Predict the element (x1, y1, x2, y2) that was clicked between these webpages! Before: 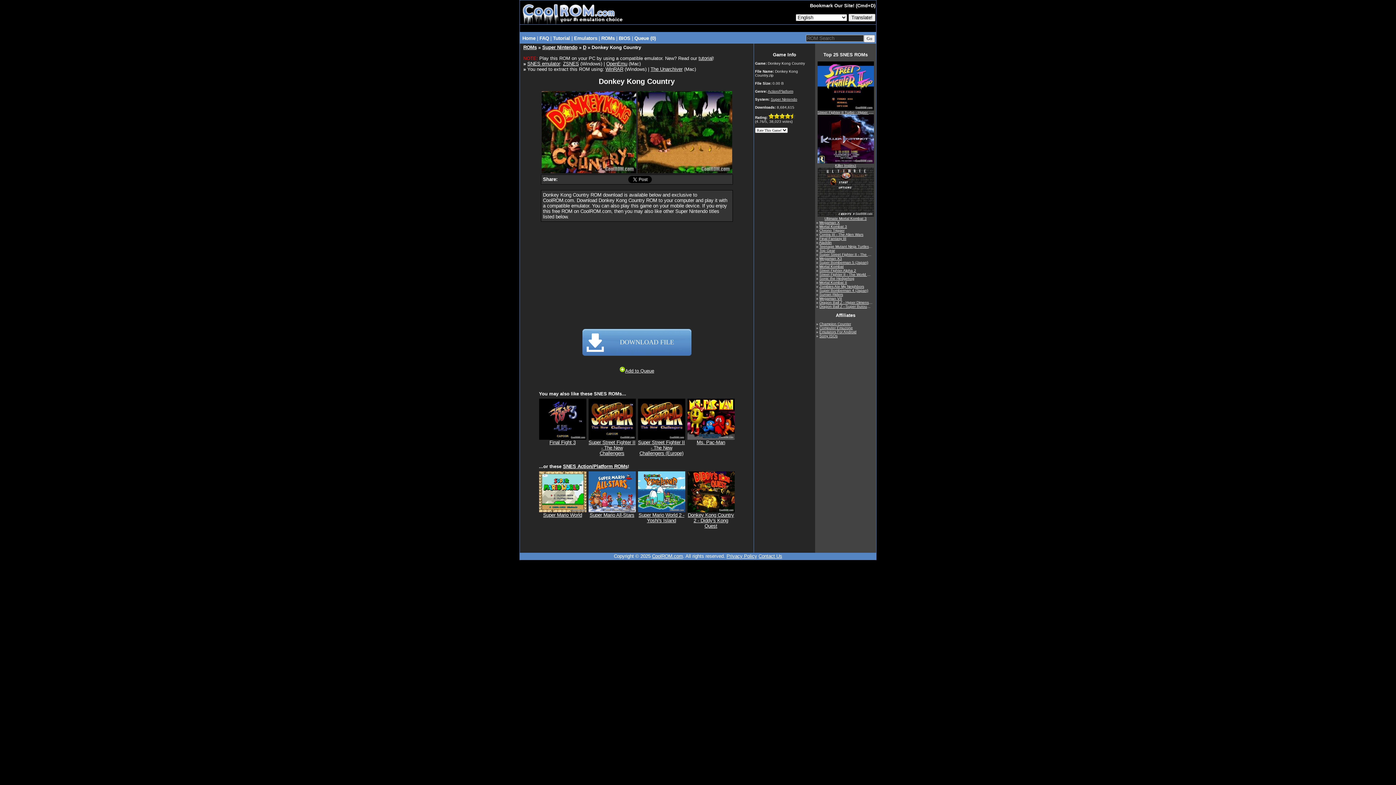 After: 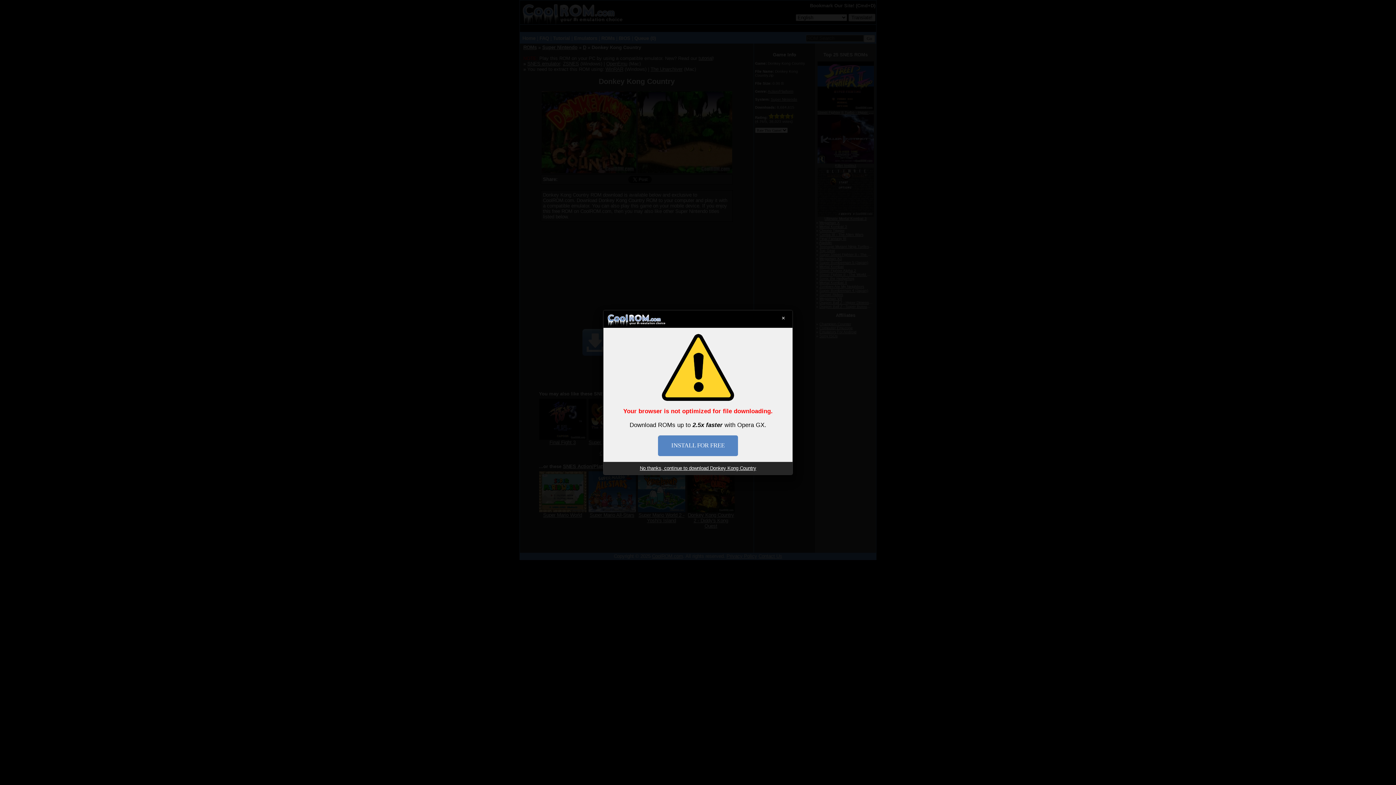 Action: bbox: (637, 169, 732, 174)